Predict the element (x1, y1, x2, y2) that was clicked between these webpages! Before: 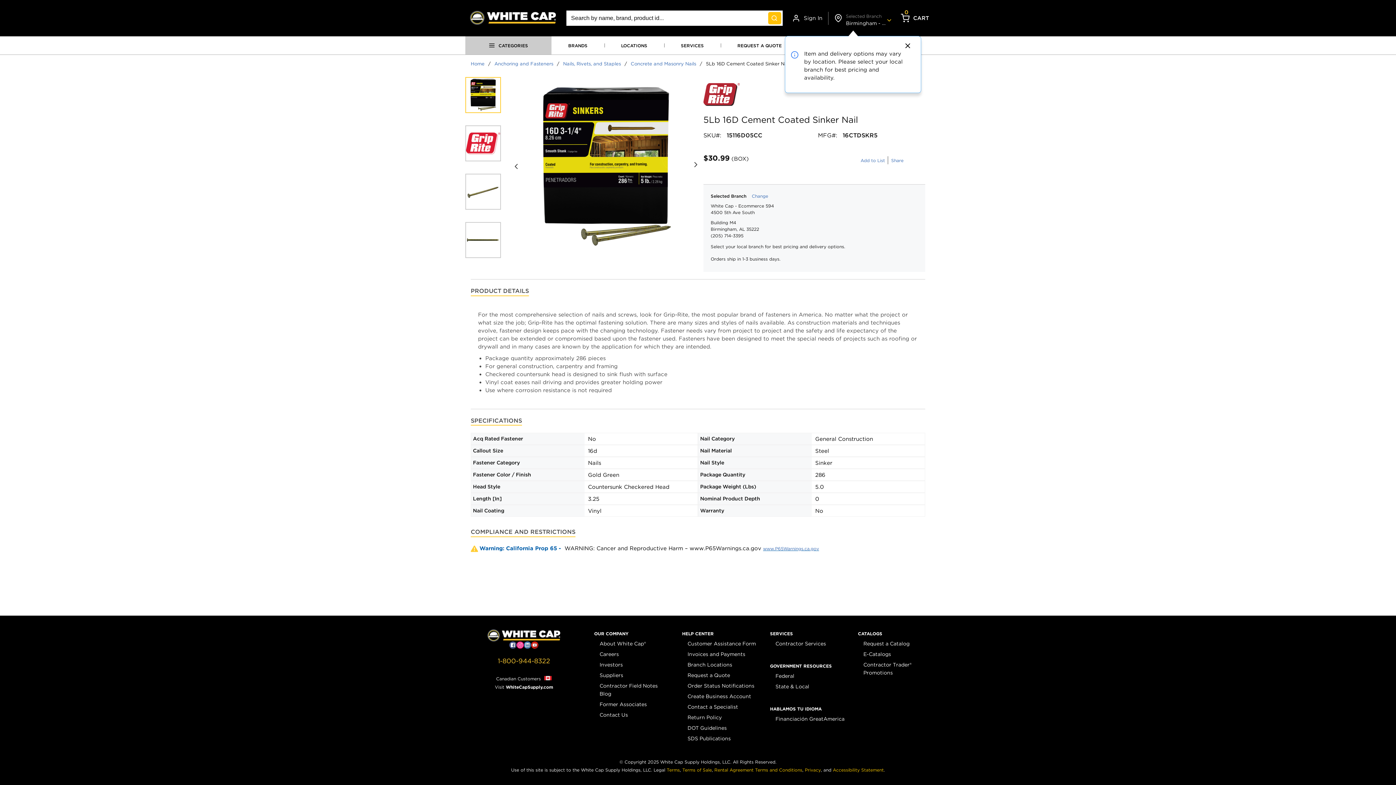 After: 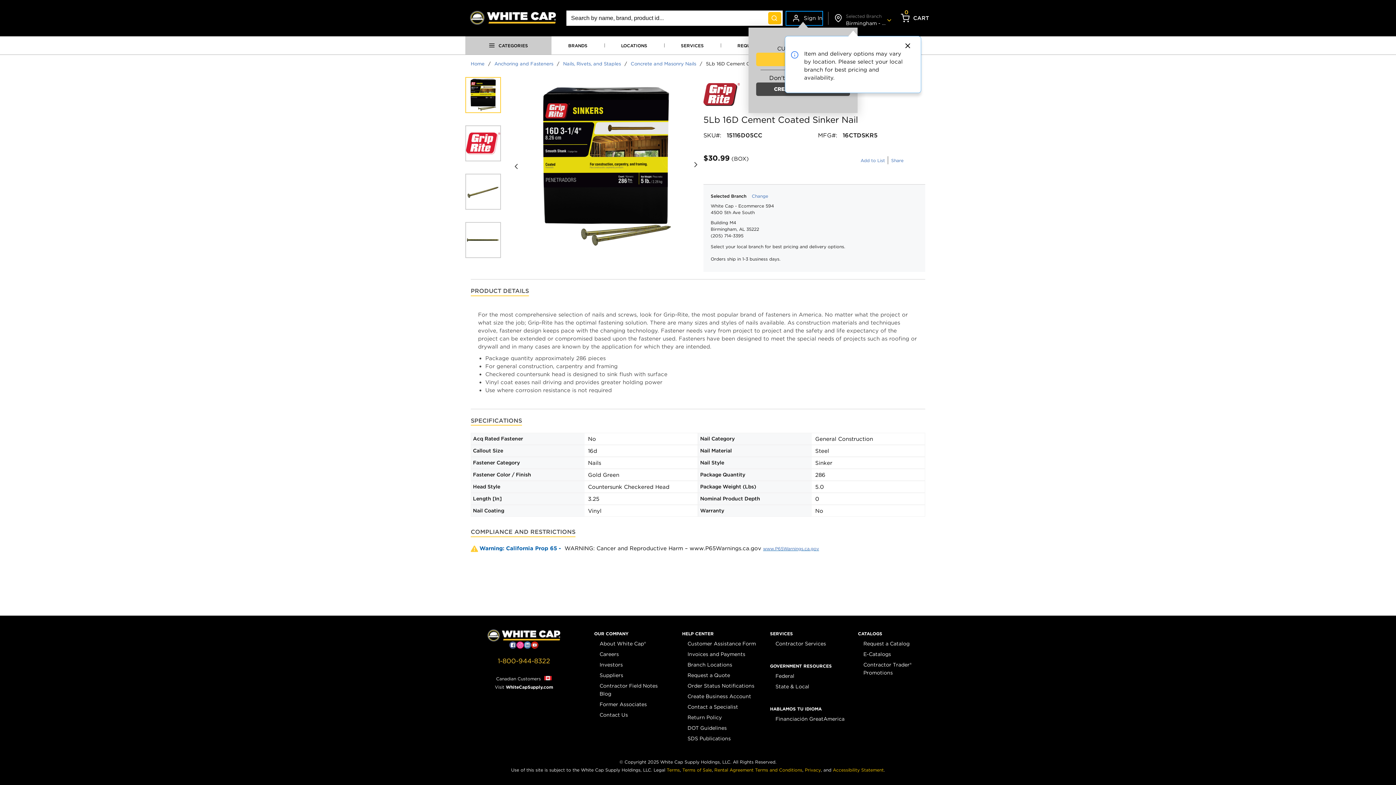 Action: label: Sign In bbox: (786, 11, 822, 24)